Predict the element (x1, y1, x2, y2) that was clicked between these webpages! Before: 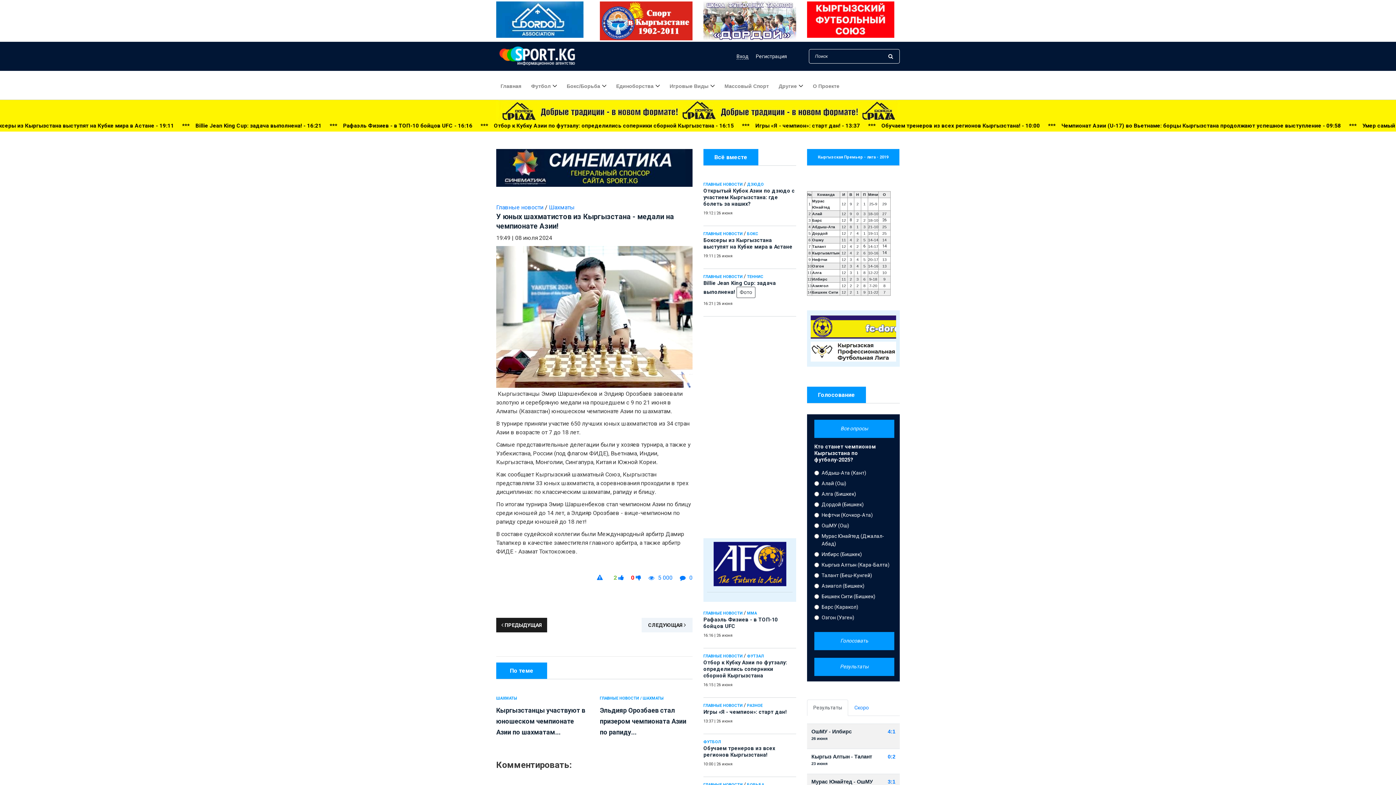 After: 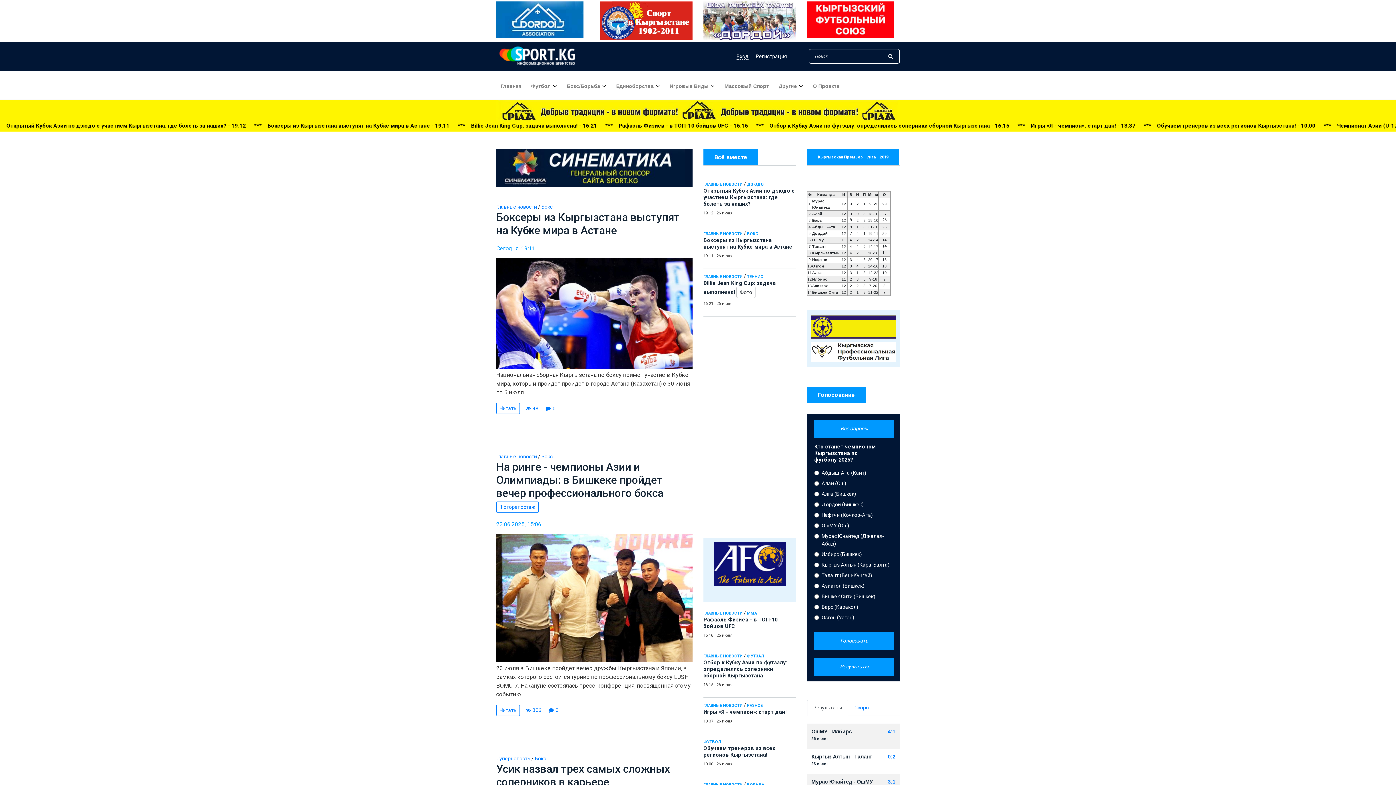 Action: bbox: (747, 231, 758, 236) label: БОКС